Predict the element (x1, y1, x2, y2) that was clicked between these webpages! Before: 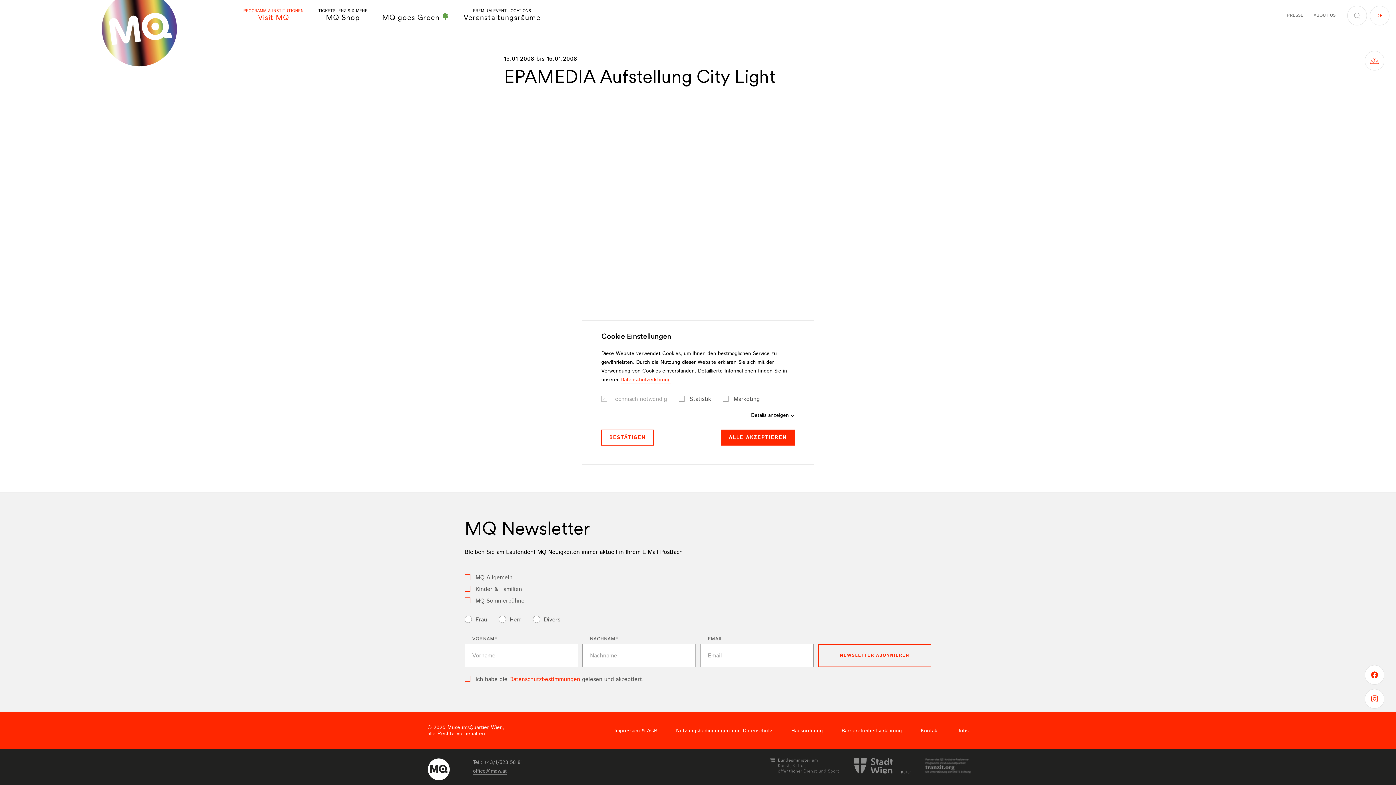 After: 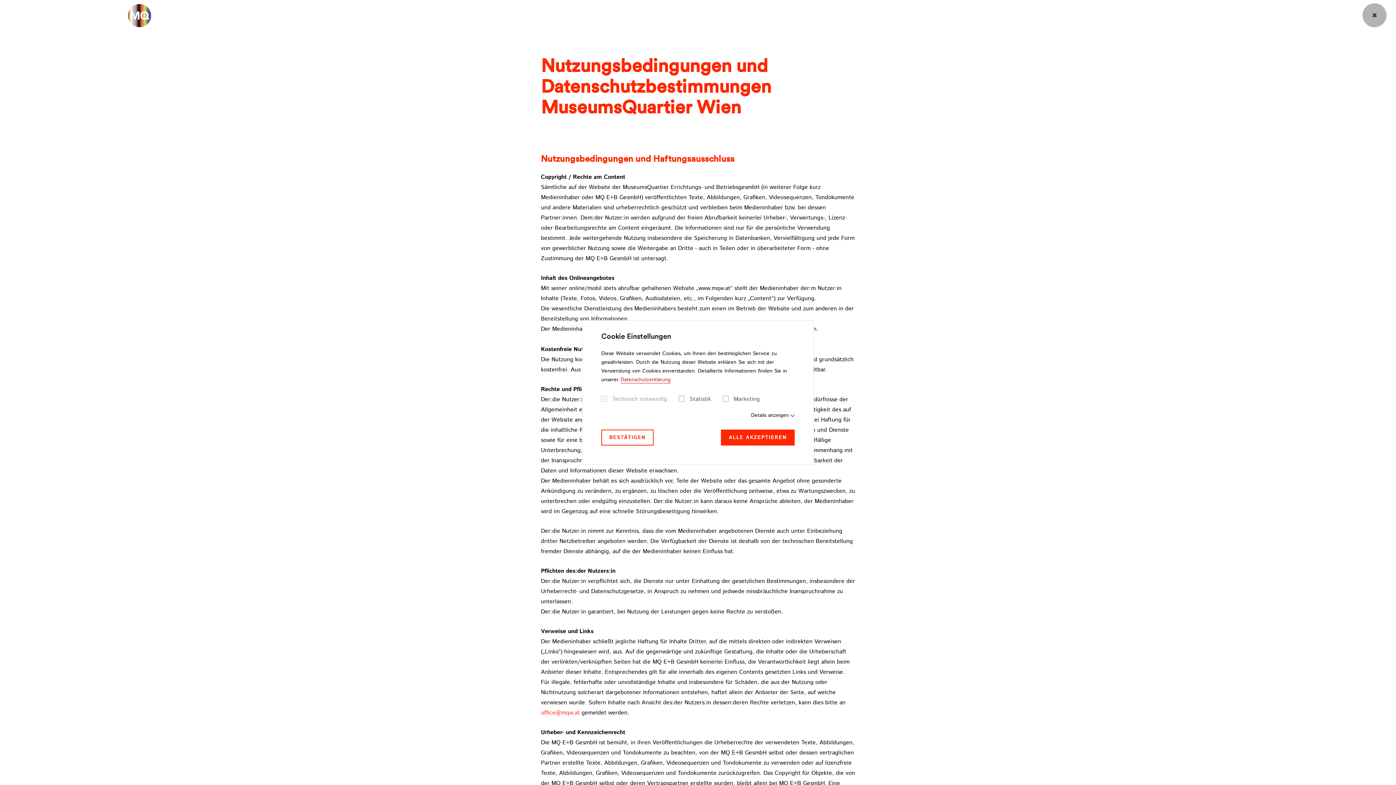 Action: bbox: (620, 376, 670, 383) label: Datenschutzerklärung